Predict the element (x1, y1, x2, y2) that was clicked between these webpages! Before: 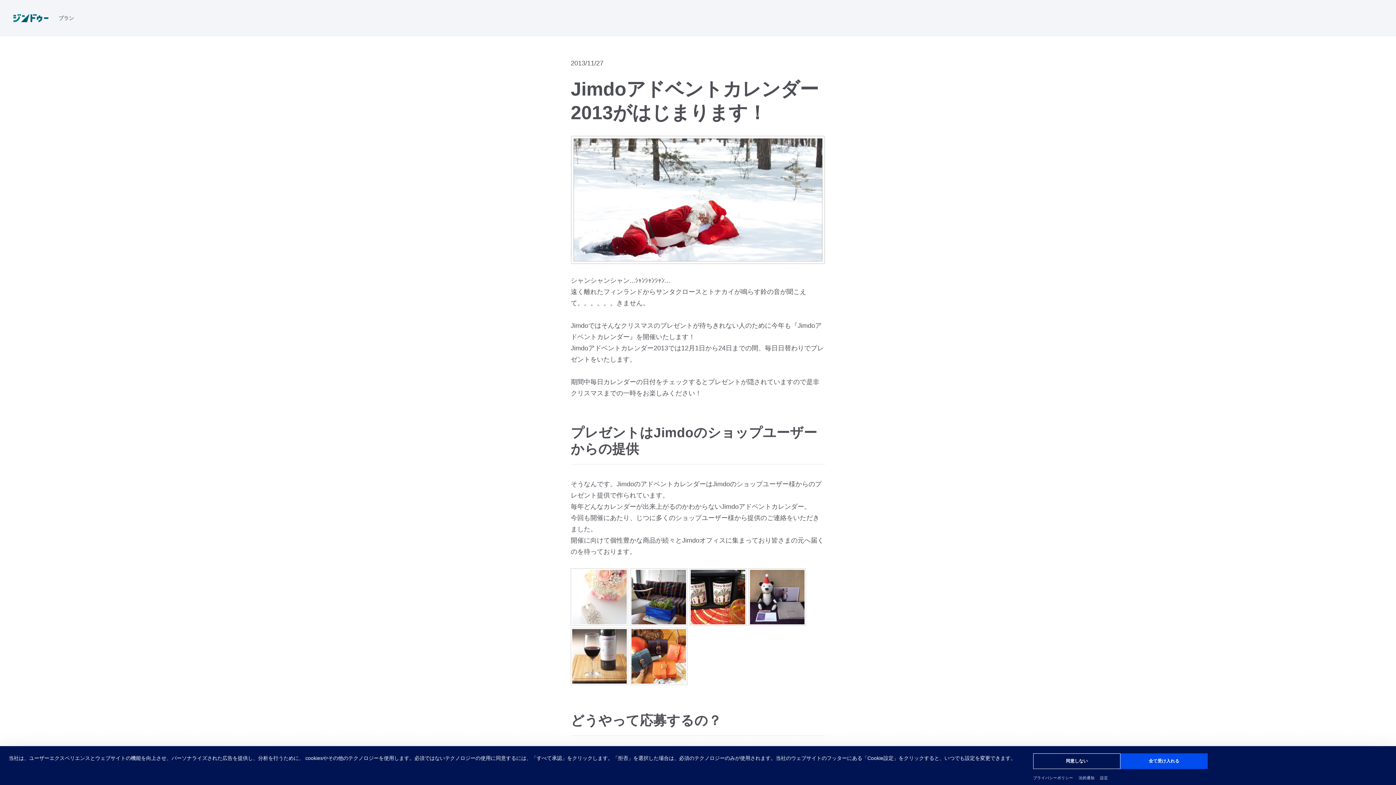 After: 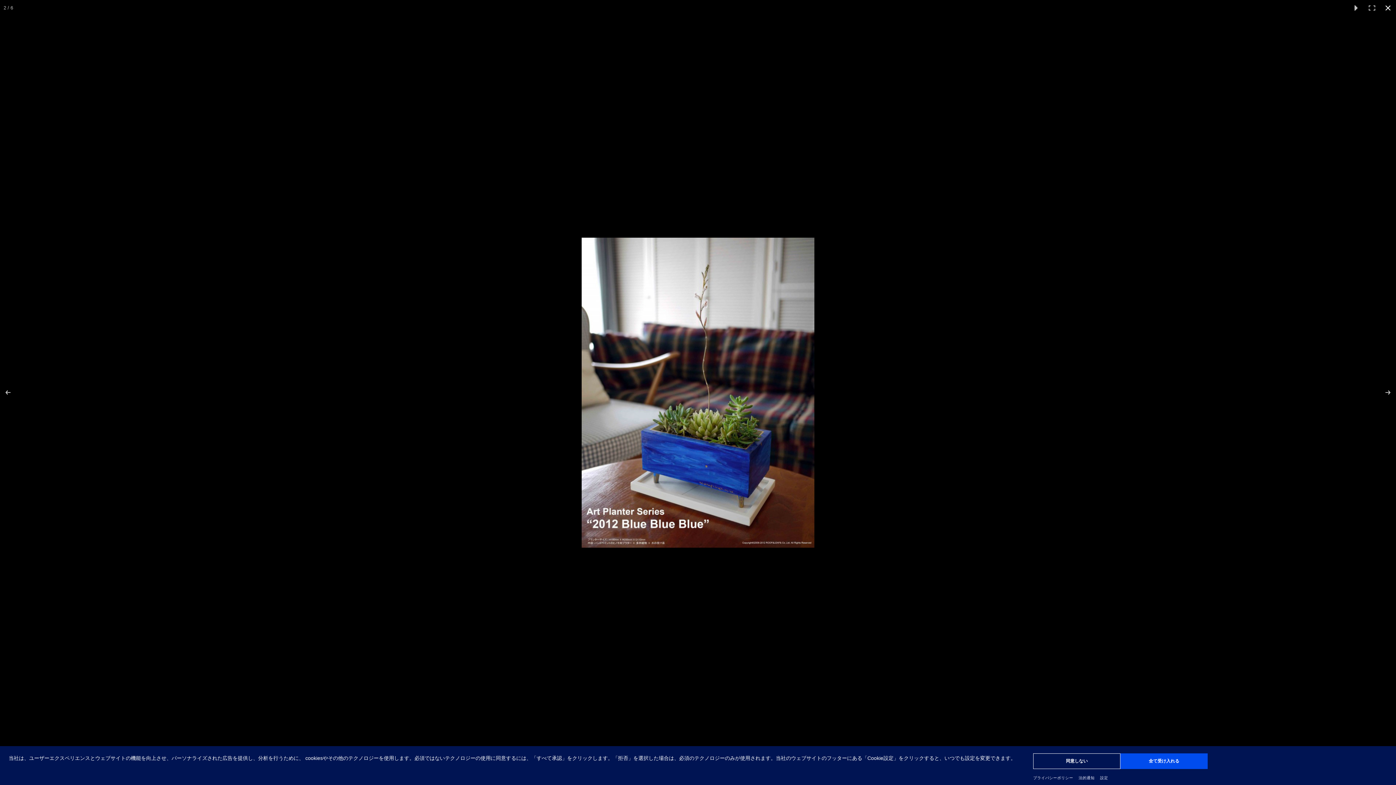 Action: bbox: (630, 568, 687, 626)